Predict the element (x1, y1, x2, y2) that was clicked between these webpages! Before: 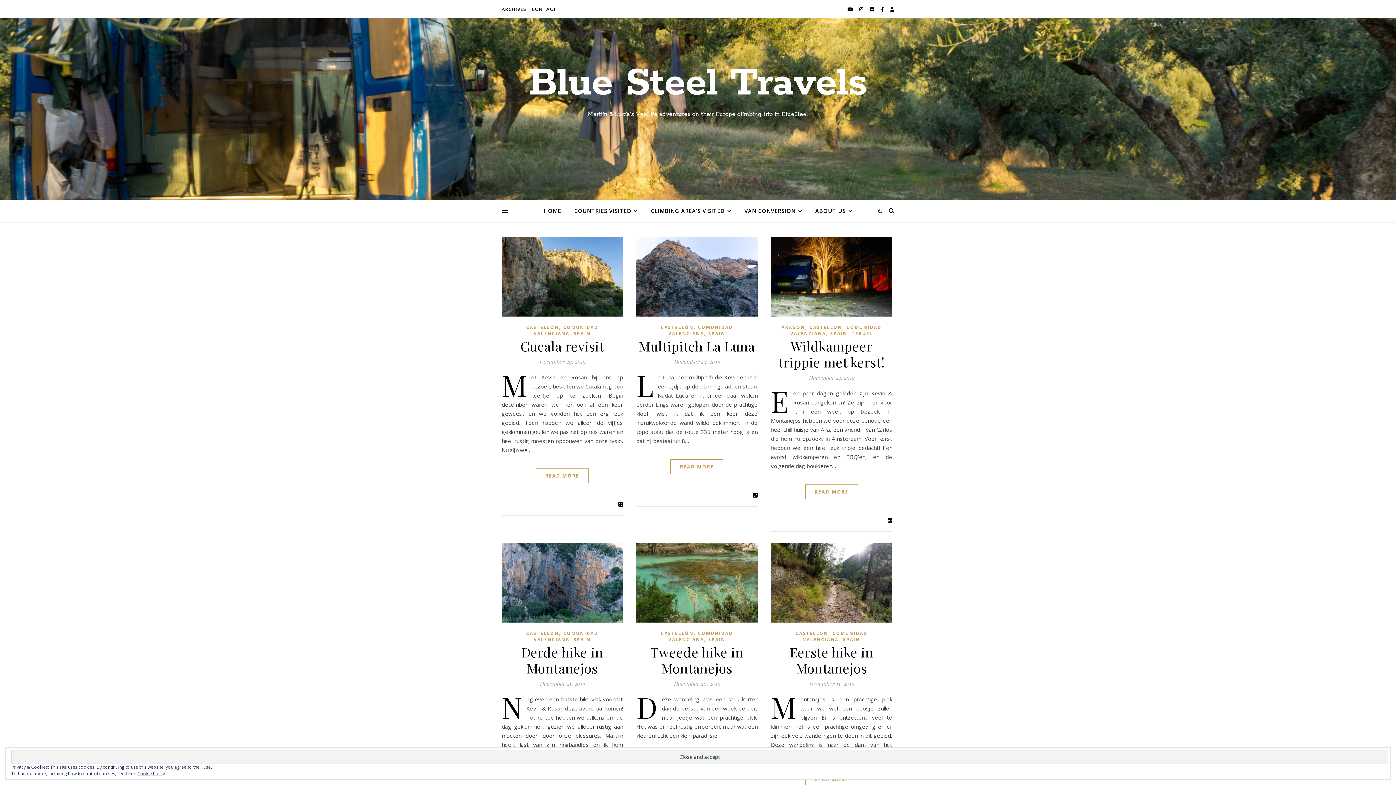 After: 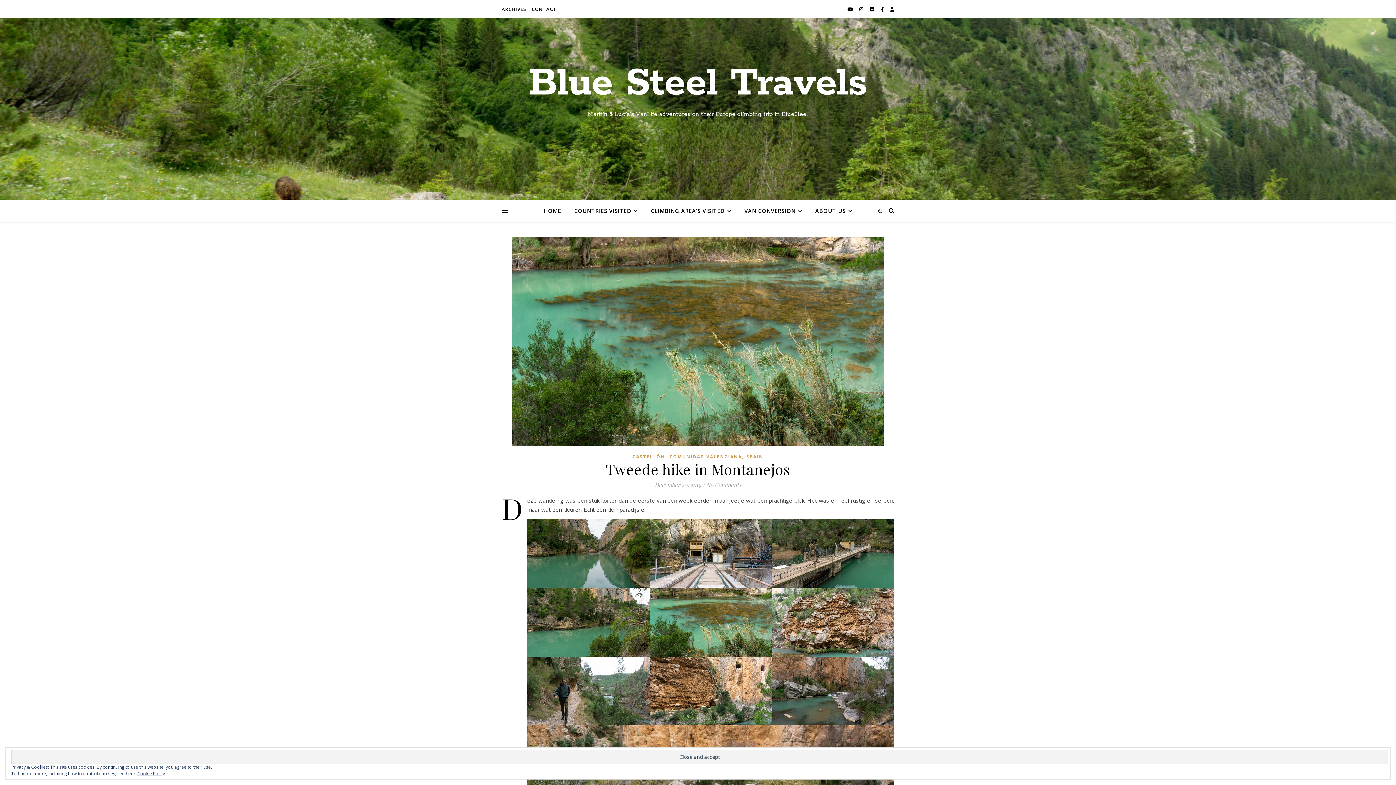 Action: bbox: (636, 542, 757, 622)